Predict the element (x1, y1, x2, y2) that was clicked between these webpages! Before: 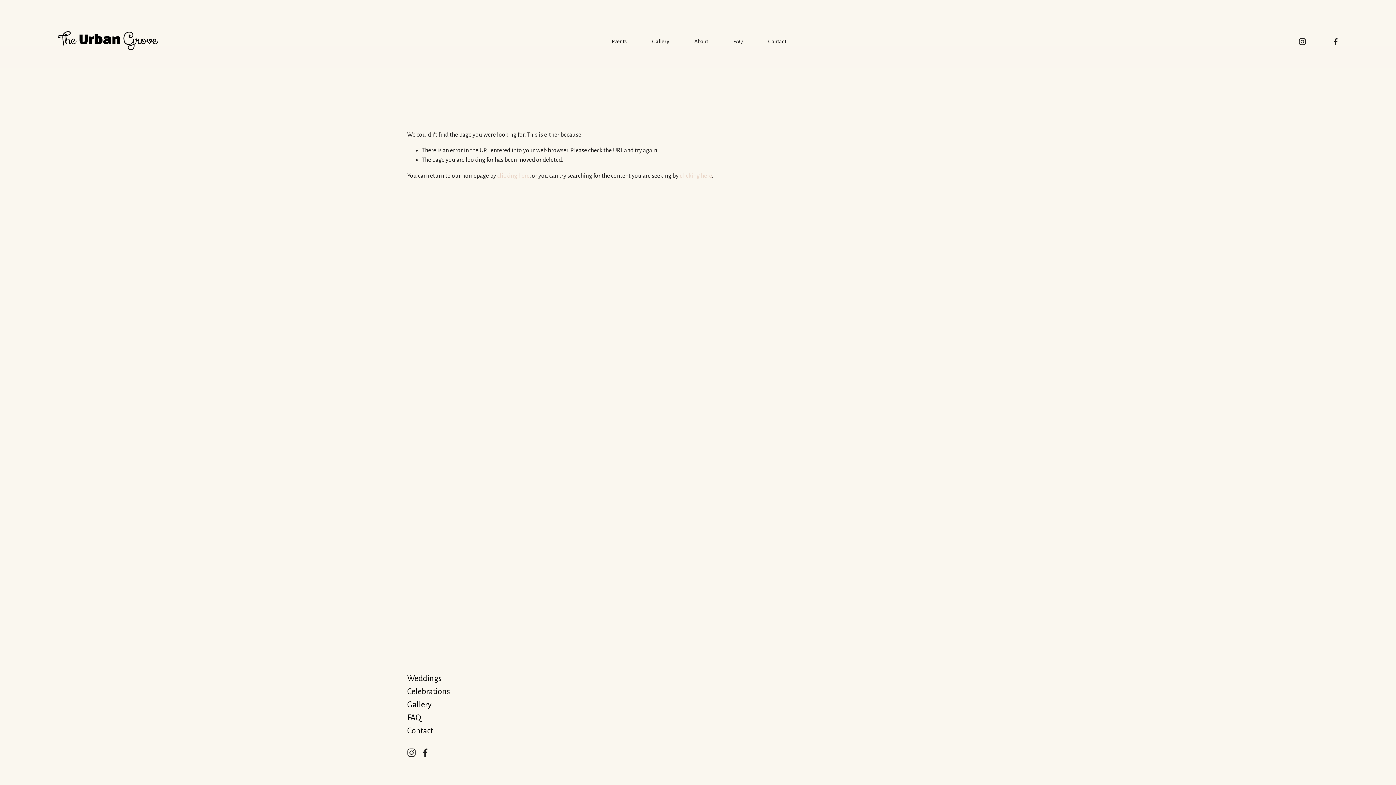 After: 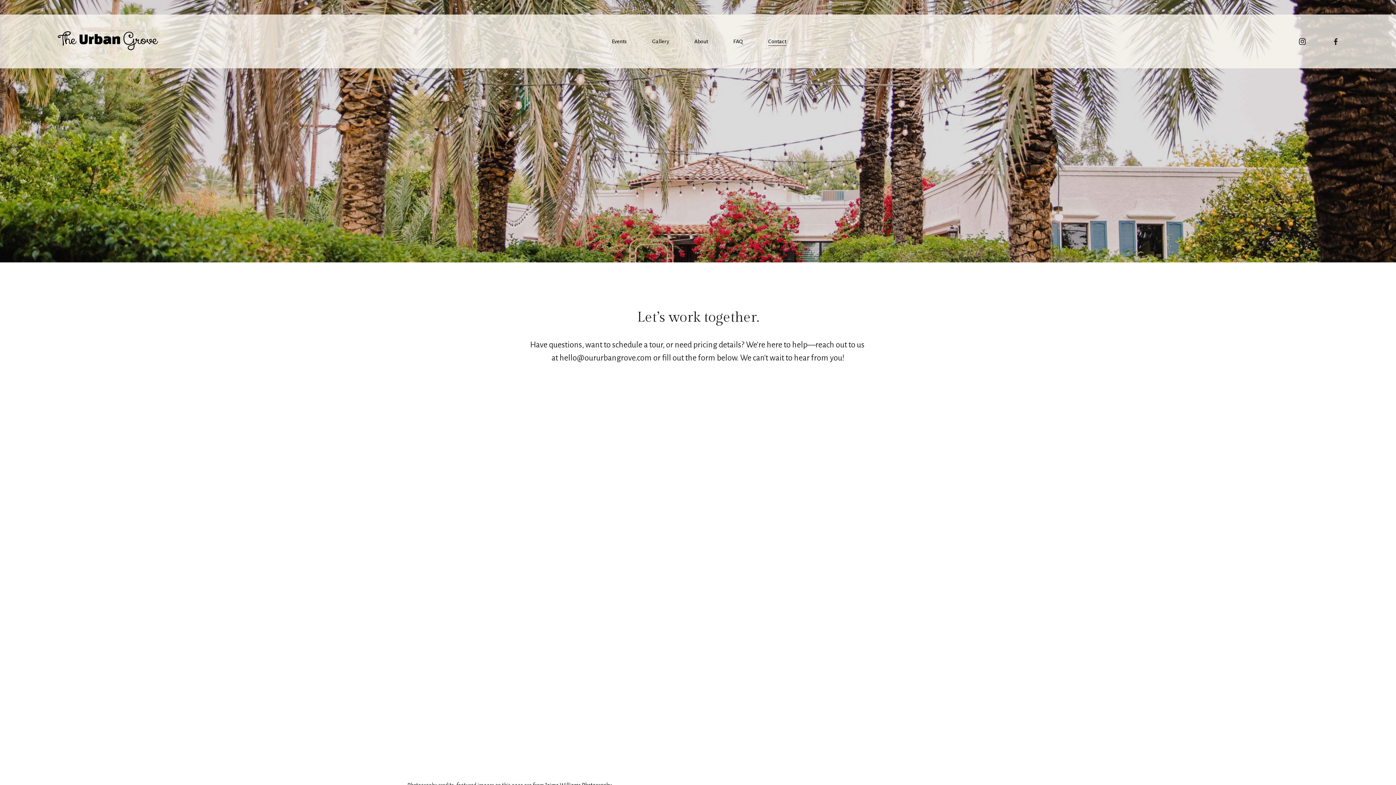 Action: bbox: (768, 36, 786, 46) label: Contact